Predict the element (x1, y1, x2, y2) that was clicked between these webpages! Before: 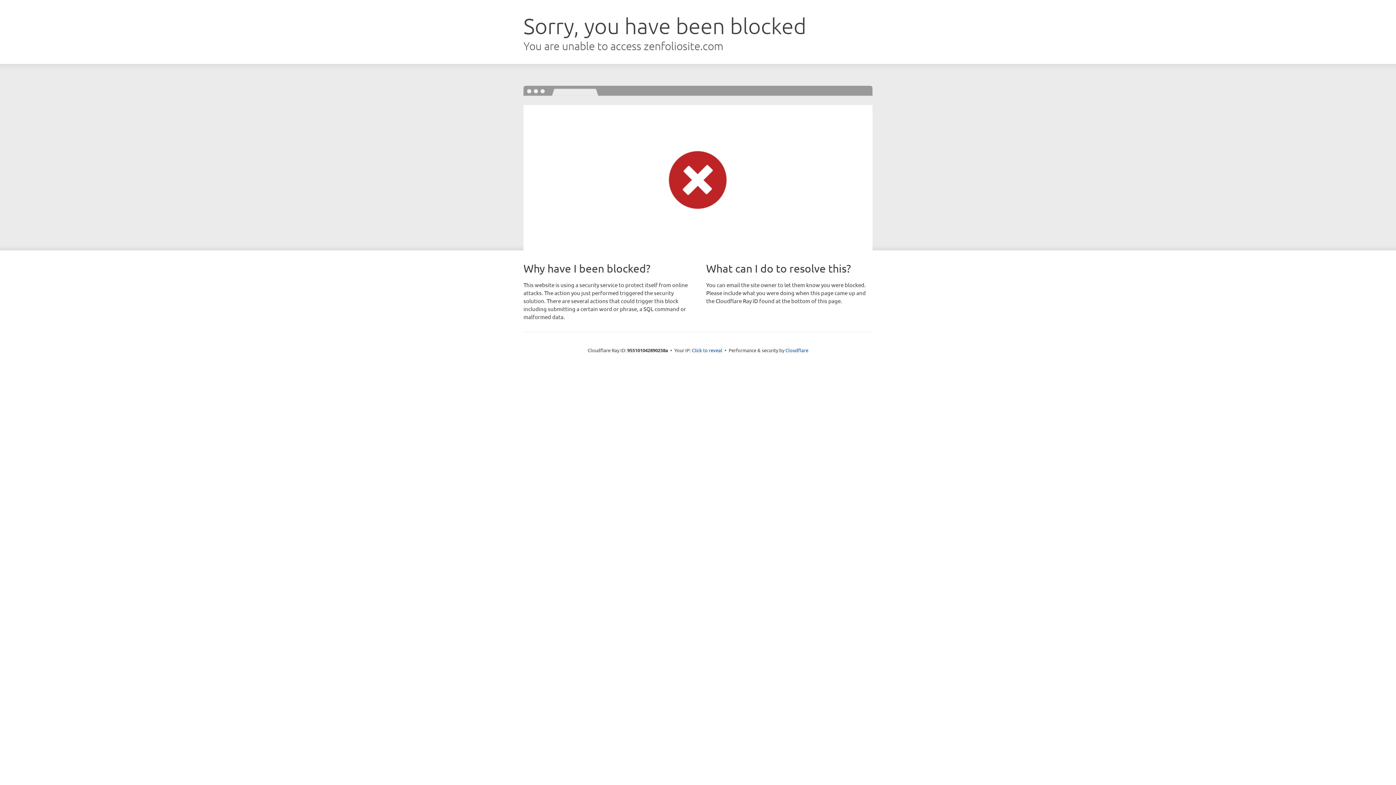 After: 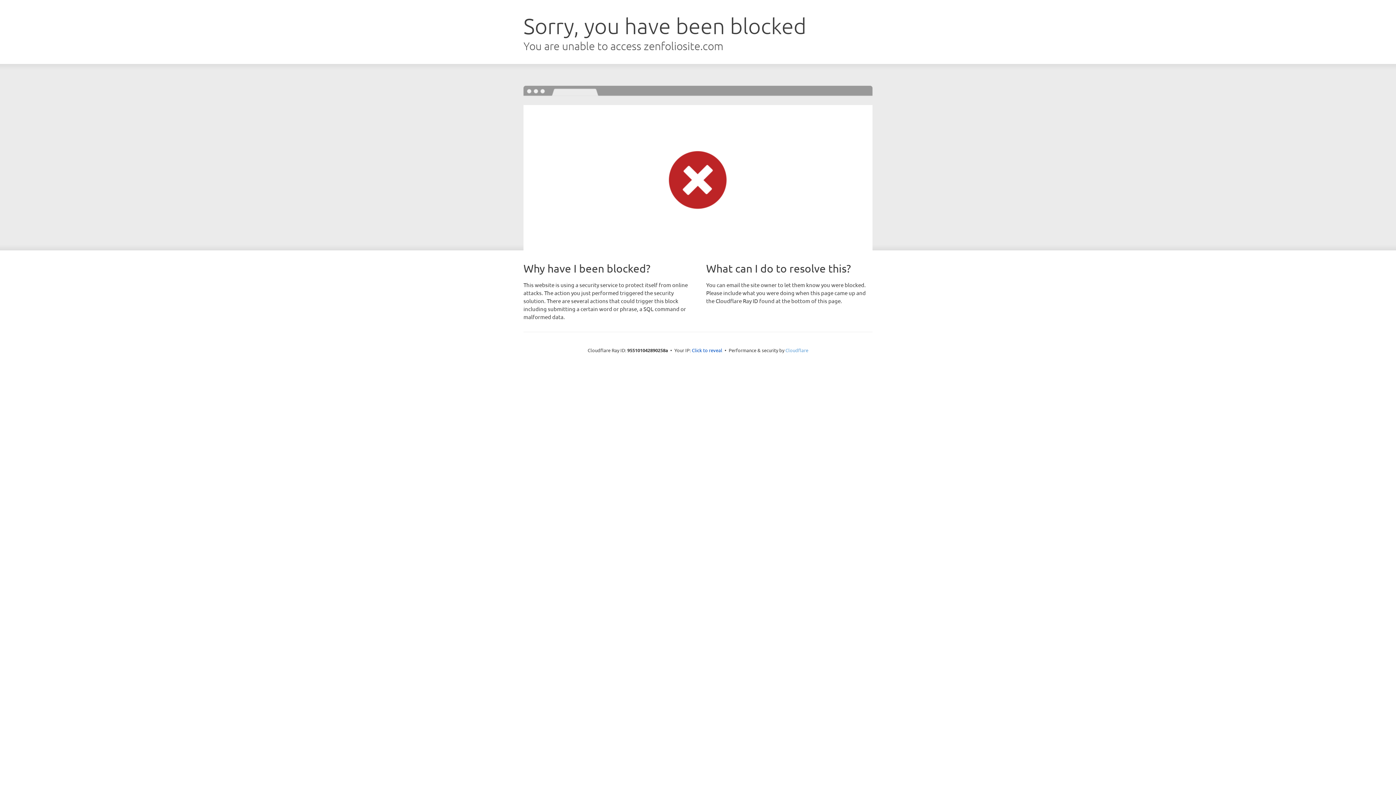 Action: label: Cloudflare bbox: (785, 347, 808, 353)